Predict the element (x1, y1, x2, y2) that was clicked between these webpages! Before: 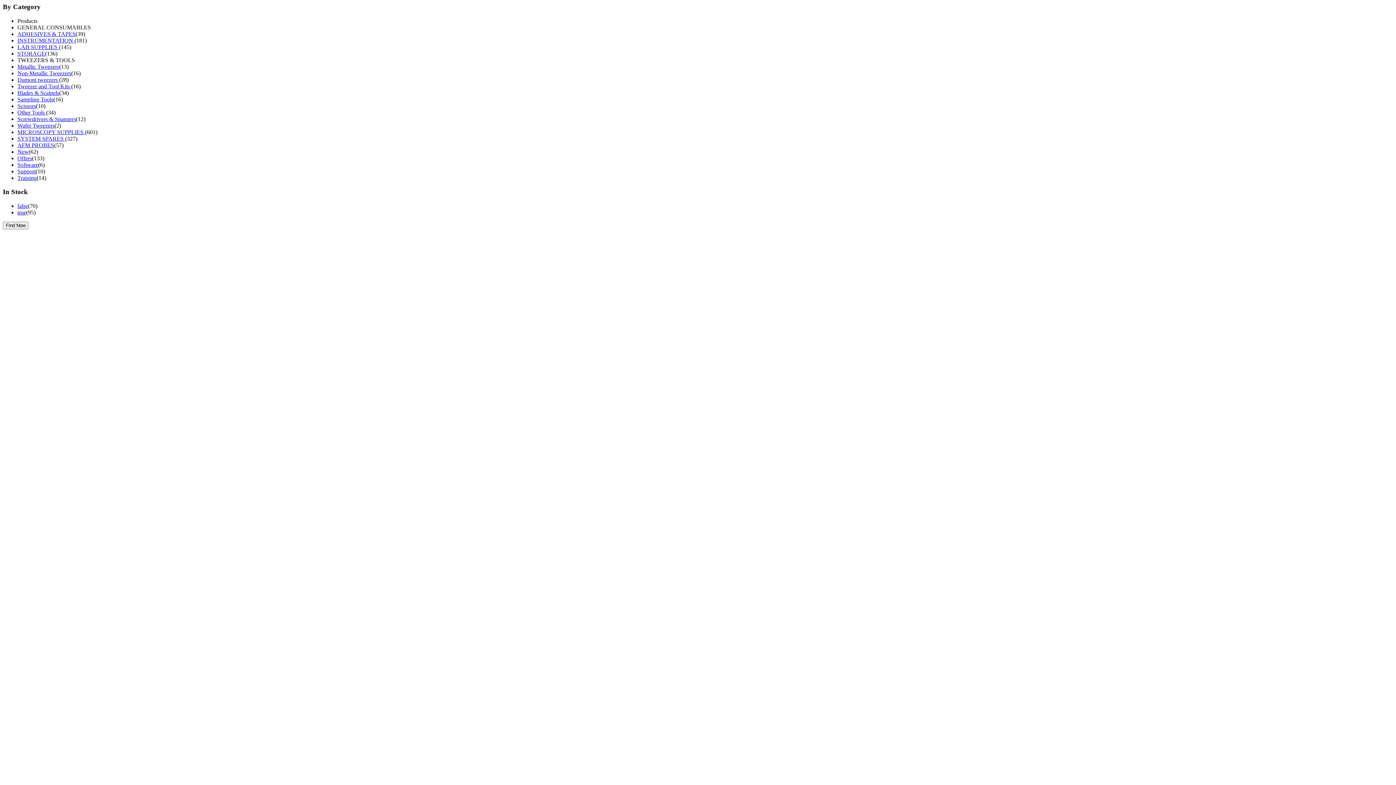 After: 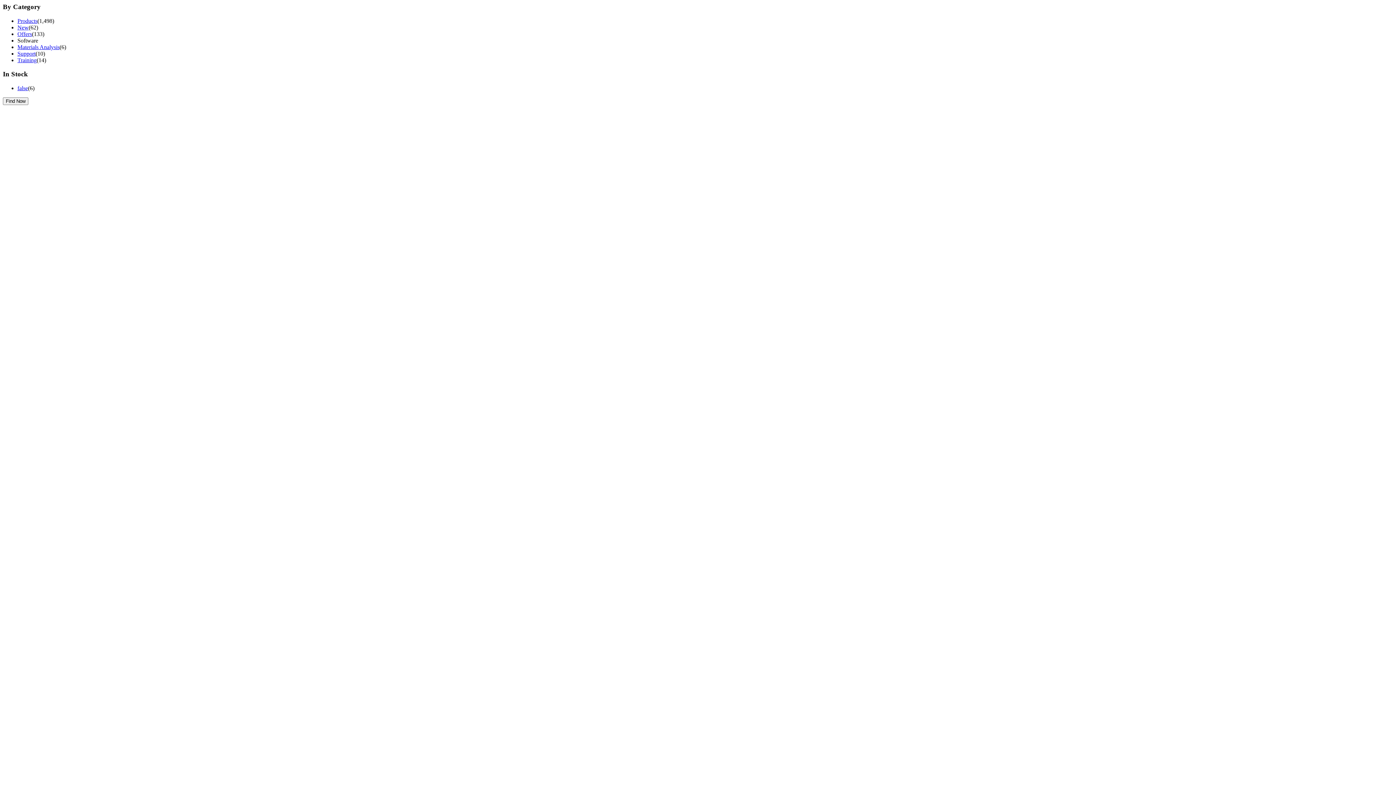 Action: label: Software bbox: (17, 161, 38, 167)